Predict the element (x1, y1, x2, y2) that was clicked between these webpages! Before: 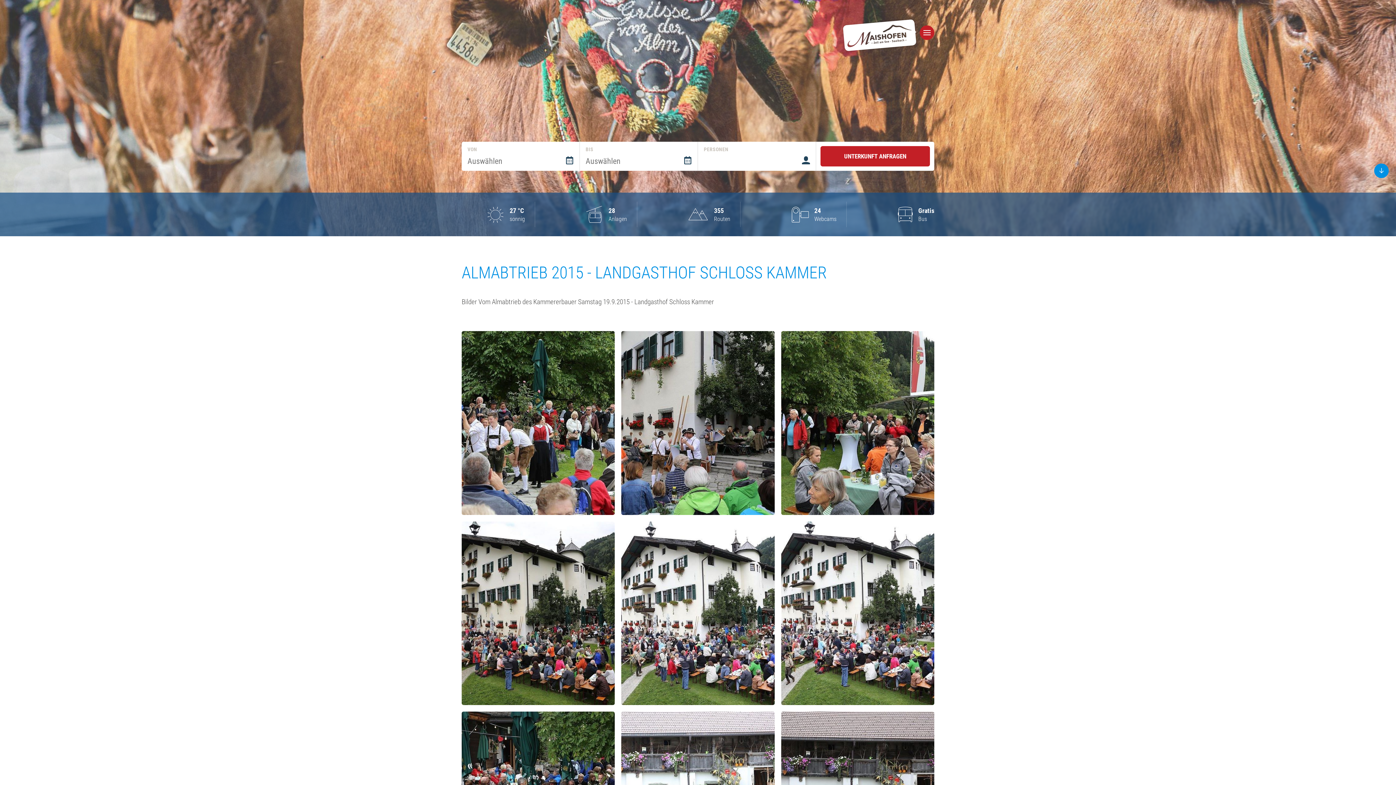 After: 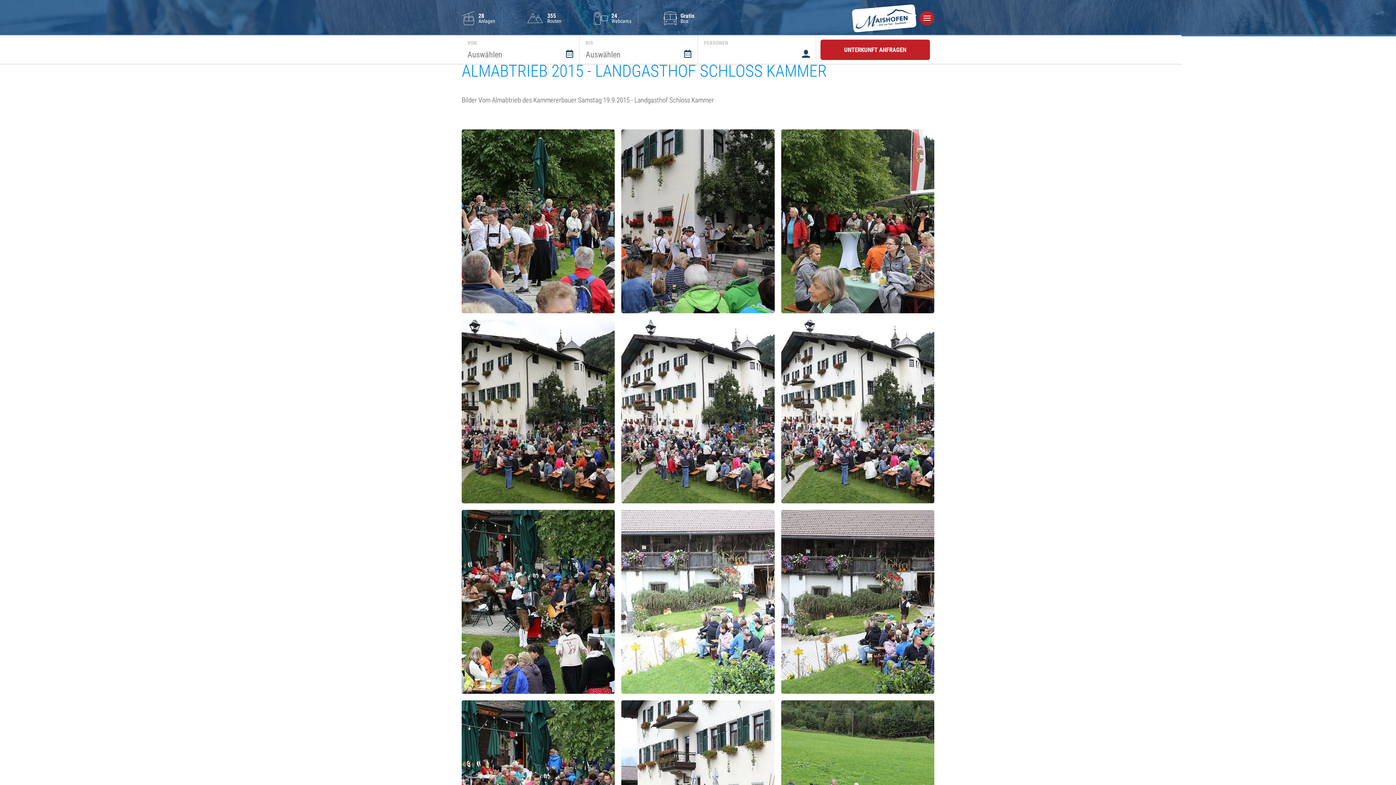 Action: bbox: (1374, 163, 1389, 178) label: arrowdown